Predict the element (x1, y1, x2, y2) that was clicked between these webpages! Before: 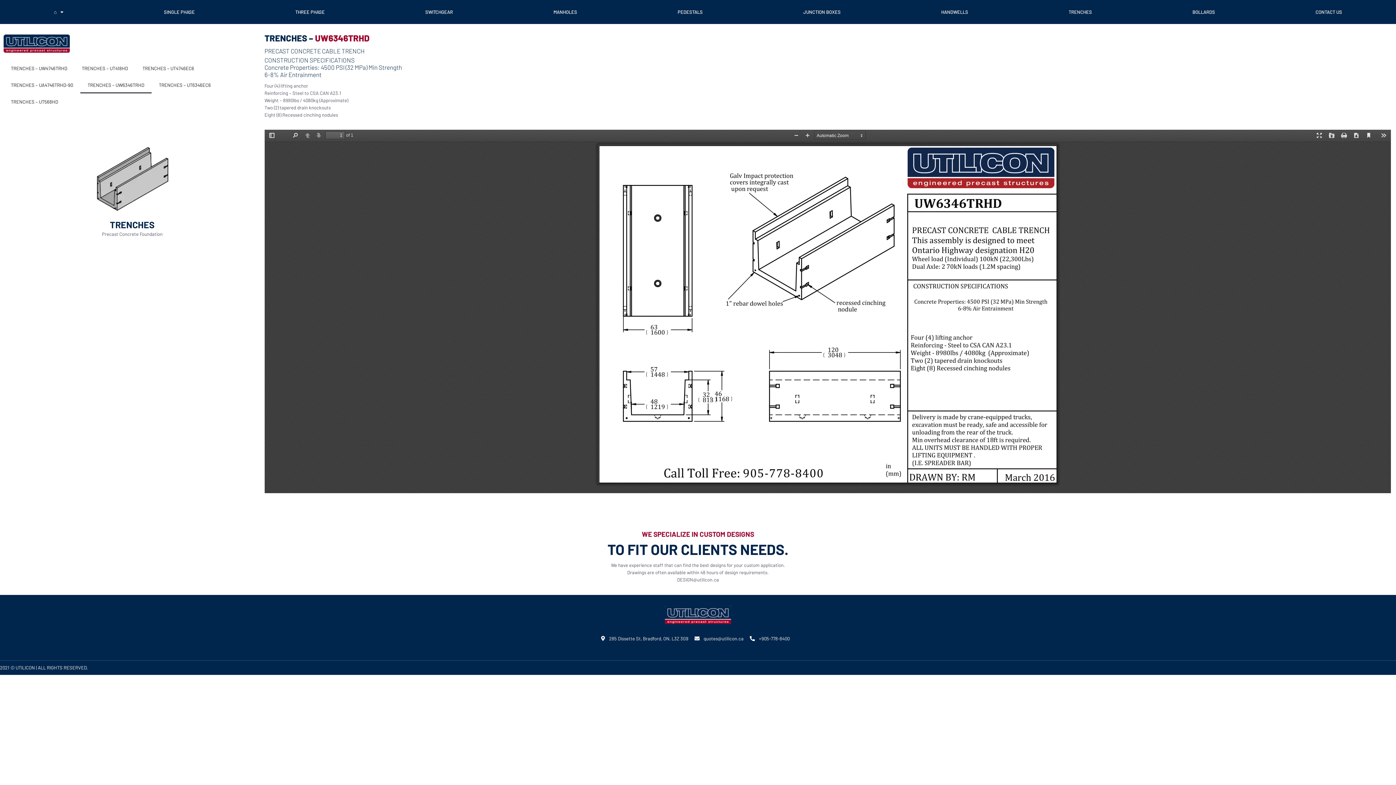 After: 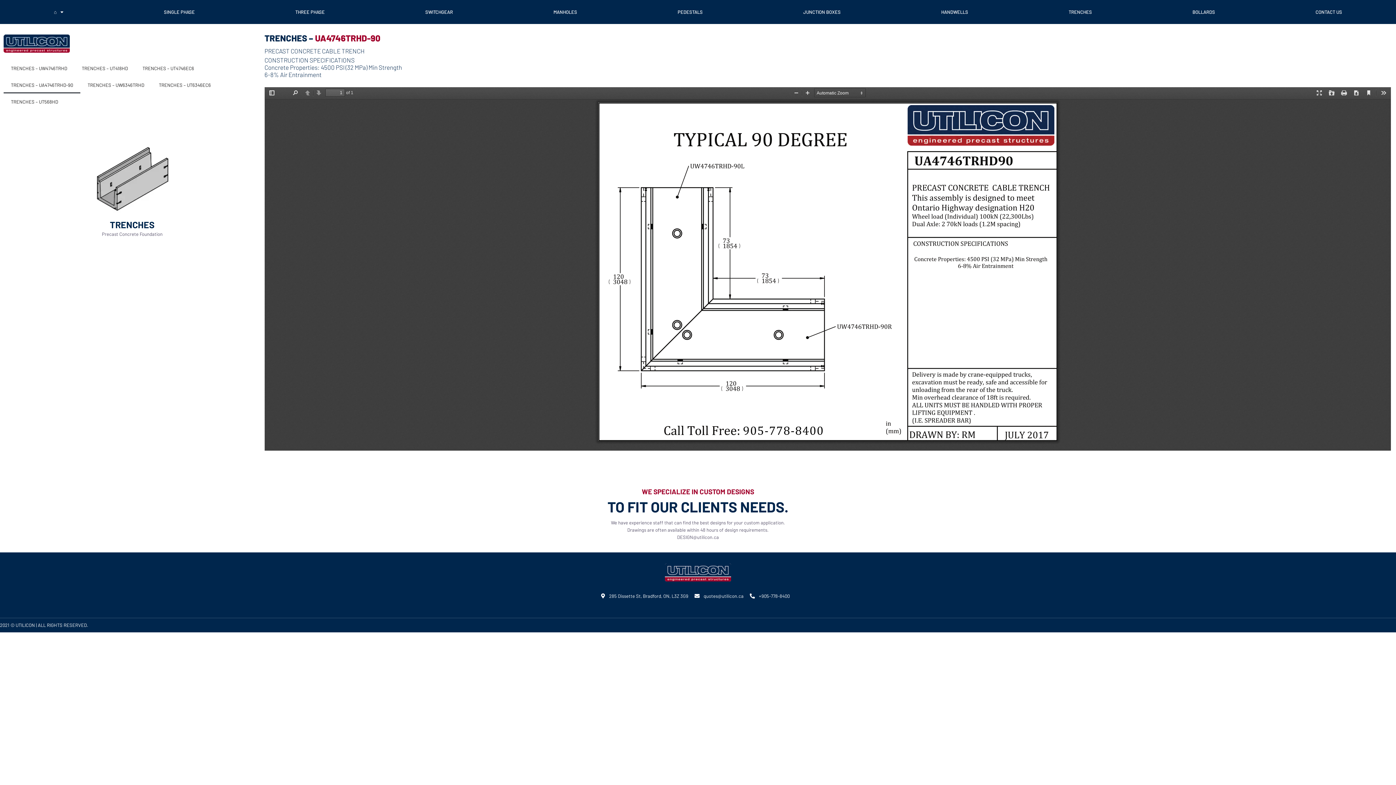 Action: bbox: (3, 76, 80, 93) label: TRENCHES – UA4746TRHD-90